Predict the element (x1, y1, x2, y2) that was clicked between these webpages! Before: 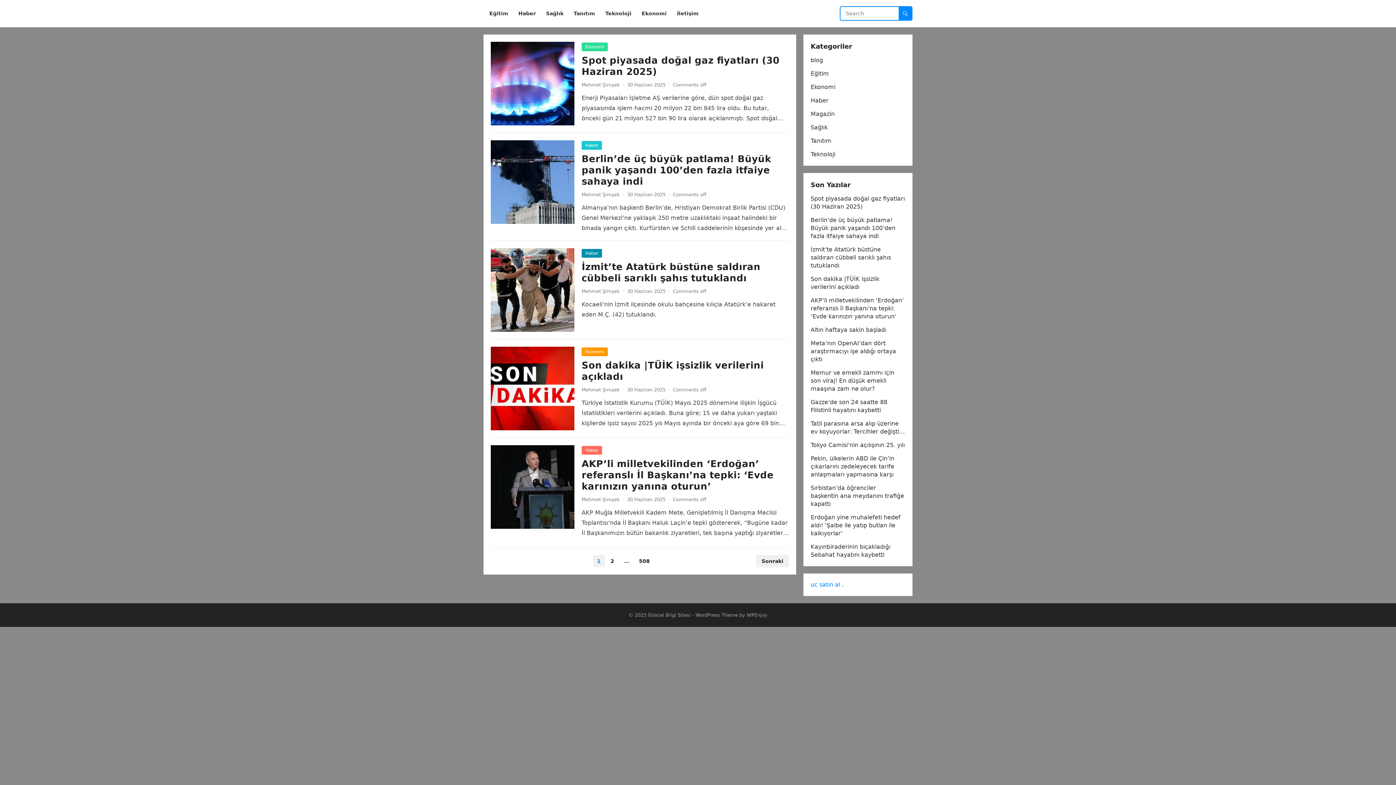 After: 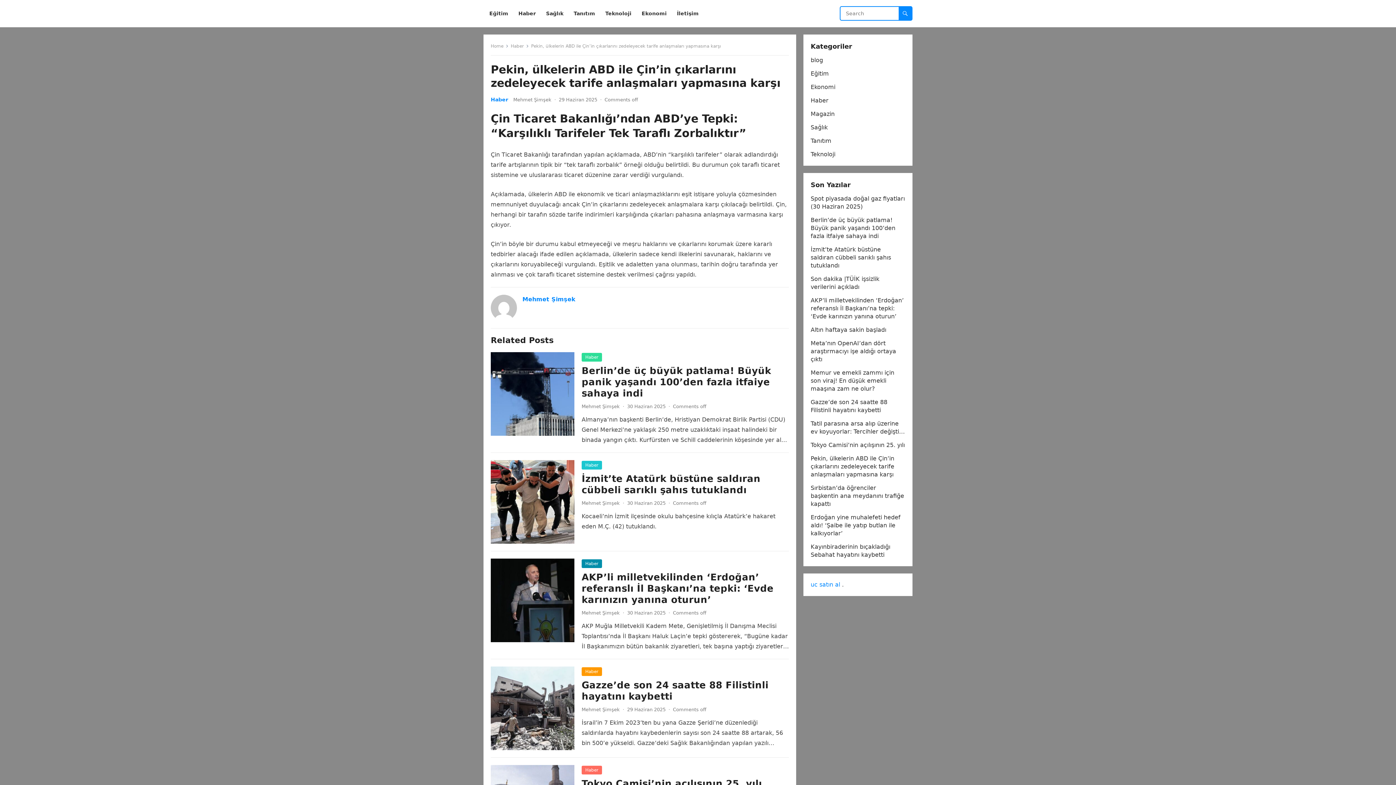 Action: bbox: (810, 455, 894, 478) label: Pekin, ülkelerin ABD ile Çin’in çıkarlarını zedeleyecek tarife anlaşmaları yapmasına karşı